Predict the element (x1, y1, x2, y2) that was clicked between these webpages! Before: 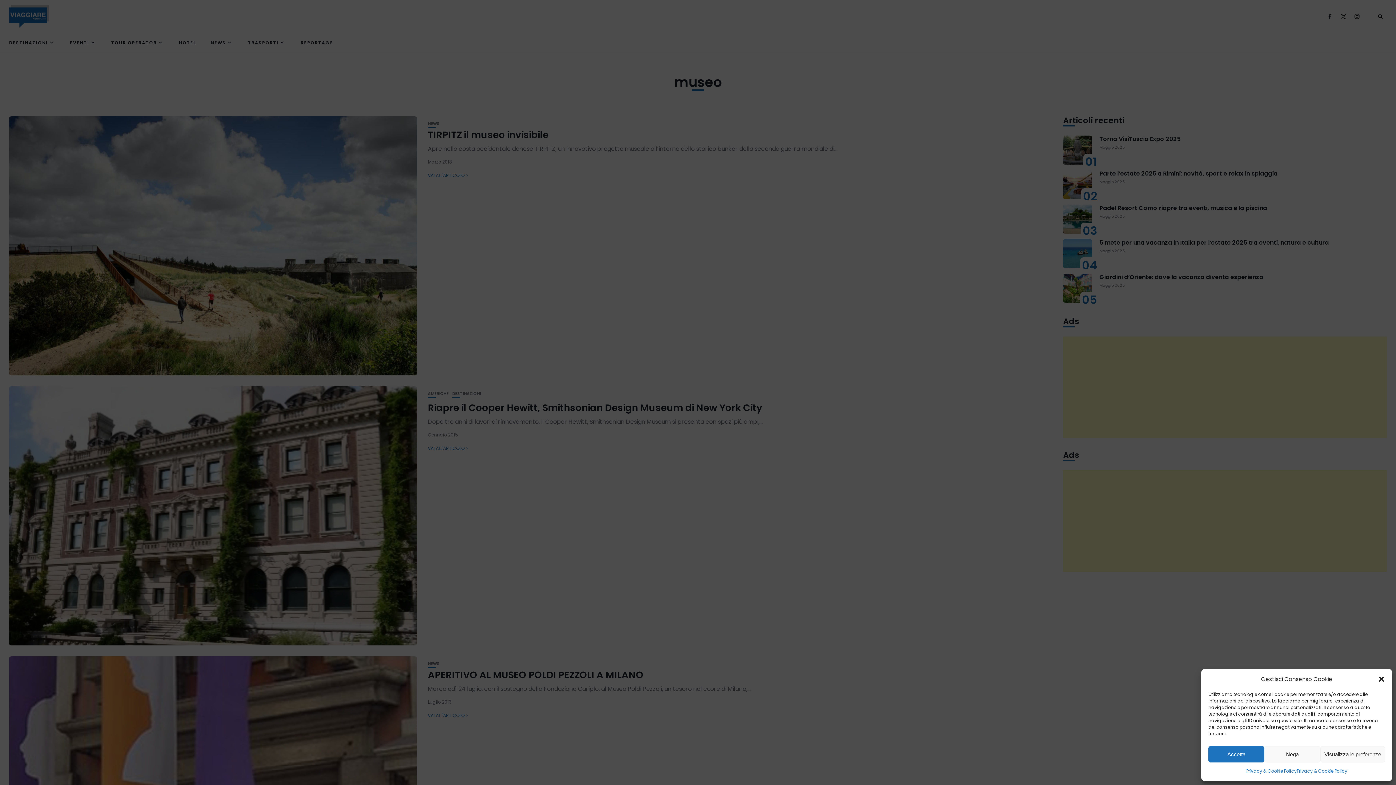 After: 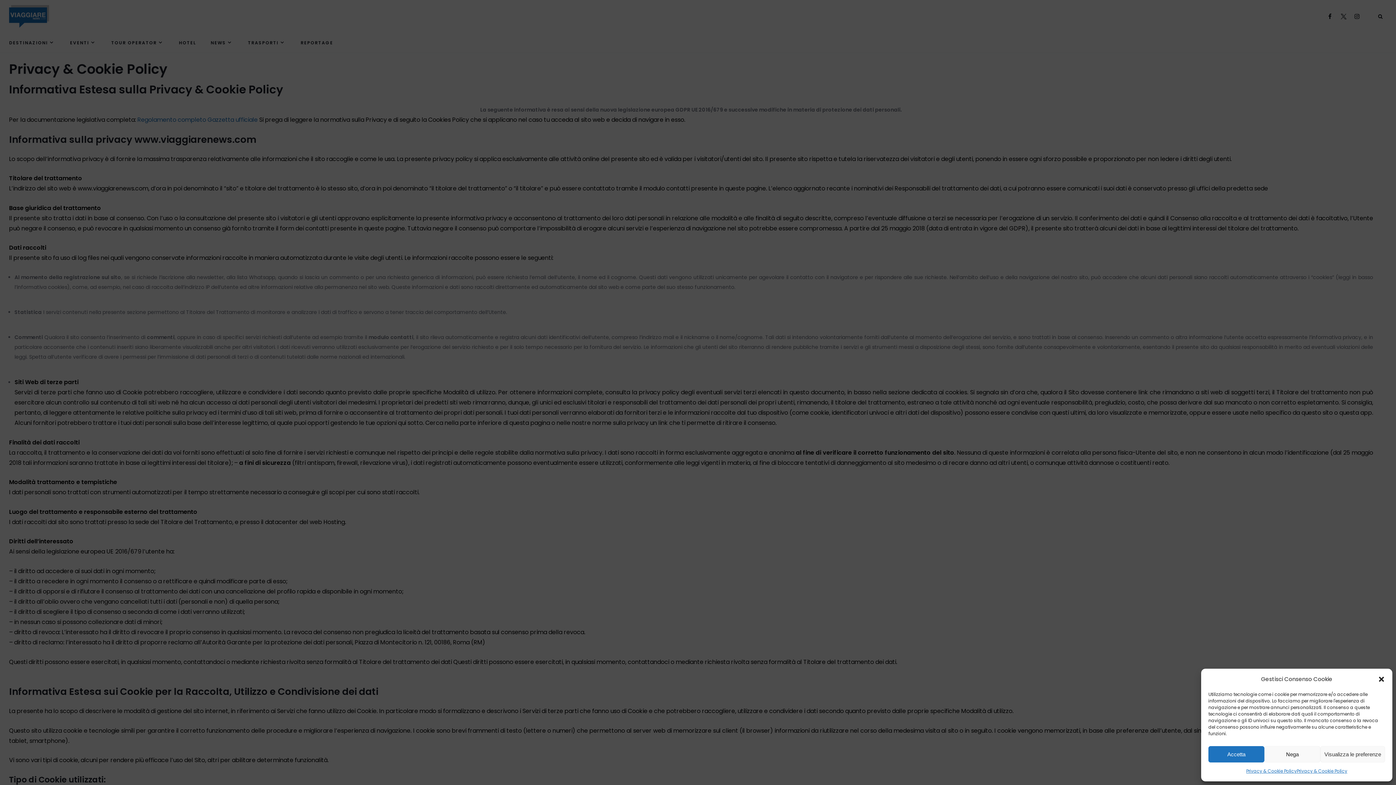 Action: bbox: (1297, 766, 1347, 776) label: Privacy & Cookie Policy